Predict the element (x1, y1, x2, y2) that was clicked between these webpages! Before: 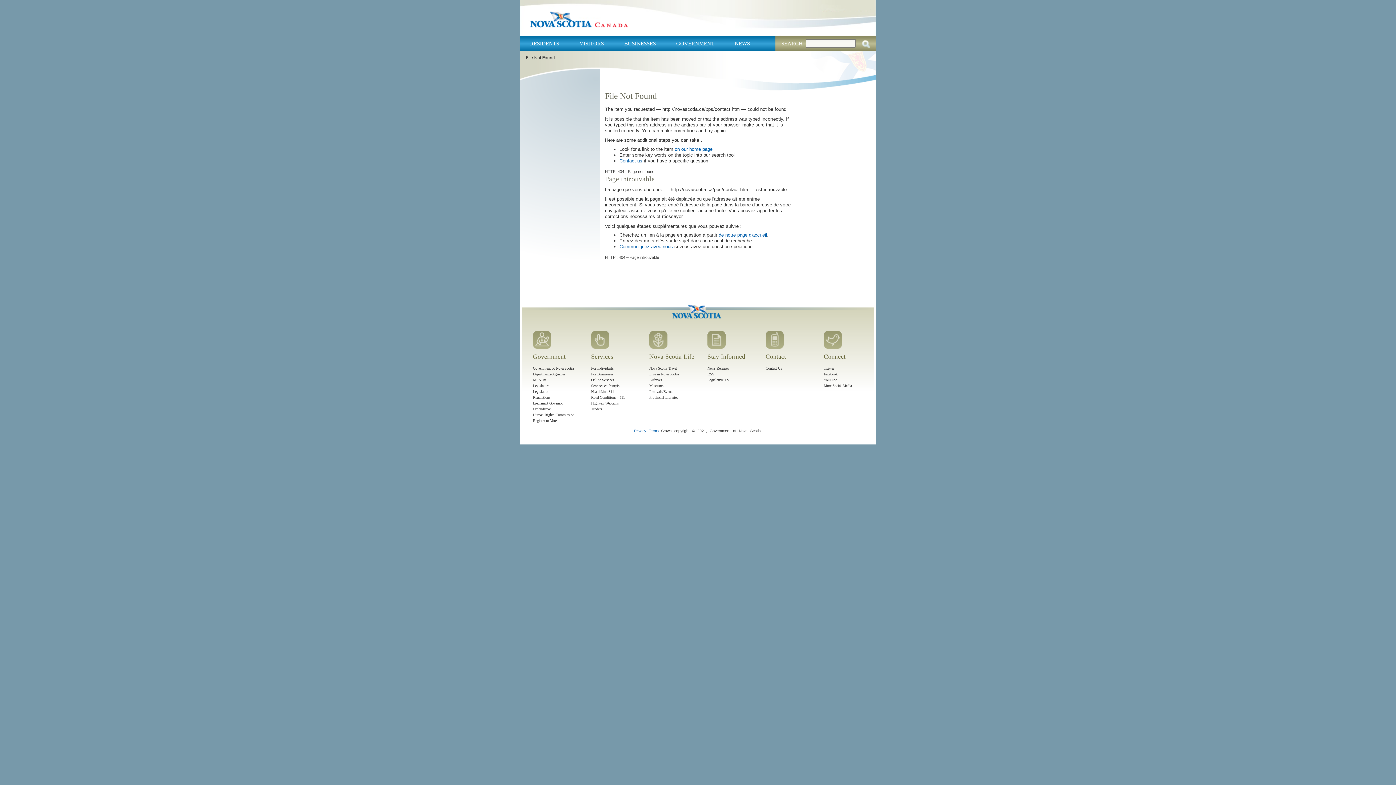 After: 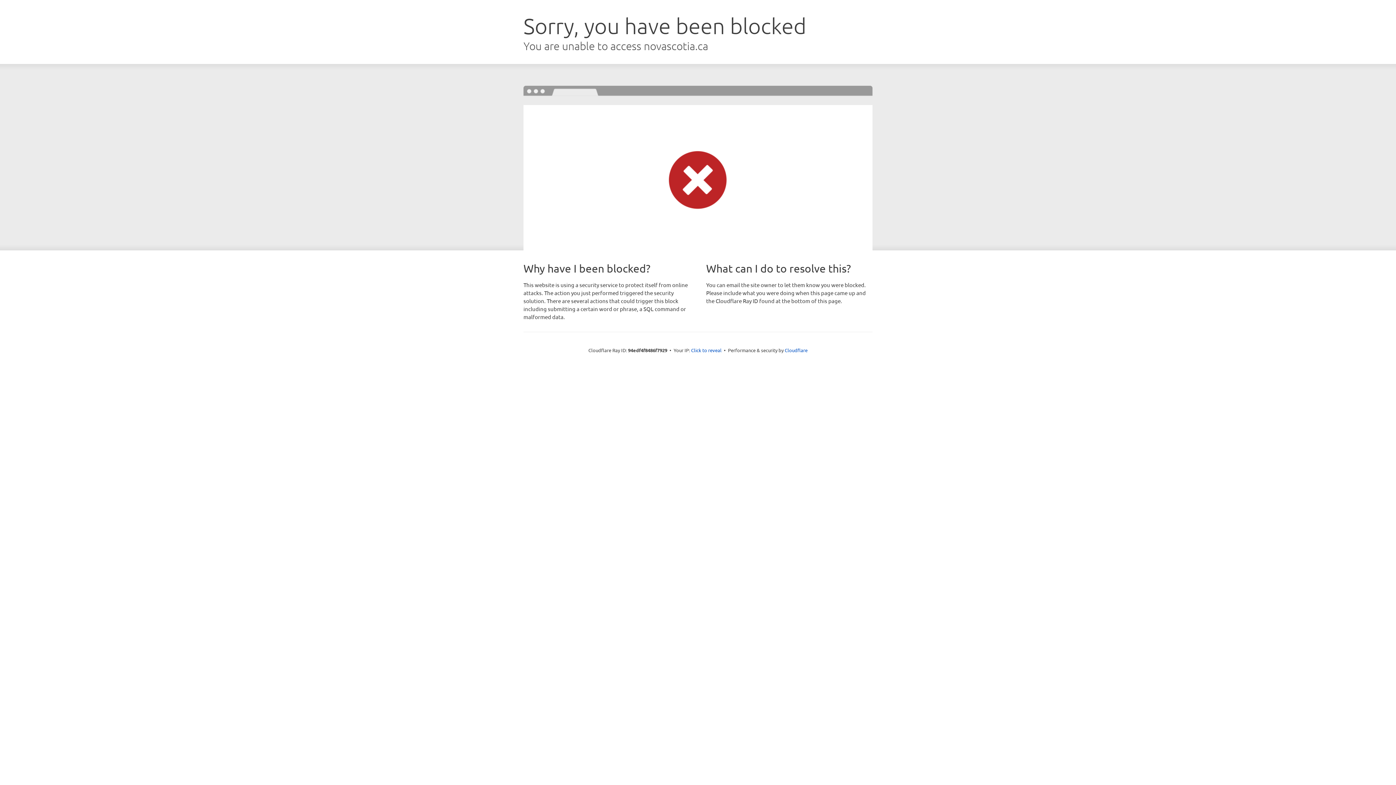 Action: label: For Individuals bbox: (591, 366, 613, 370)